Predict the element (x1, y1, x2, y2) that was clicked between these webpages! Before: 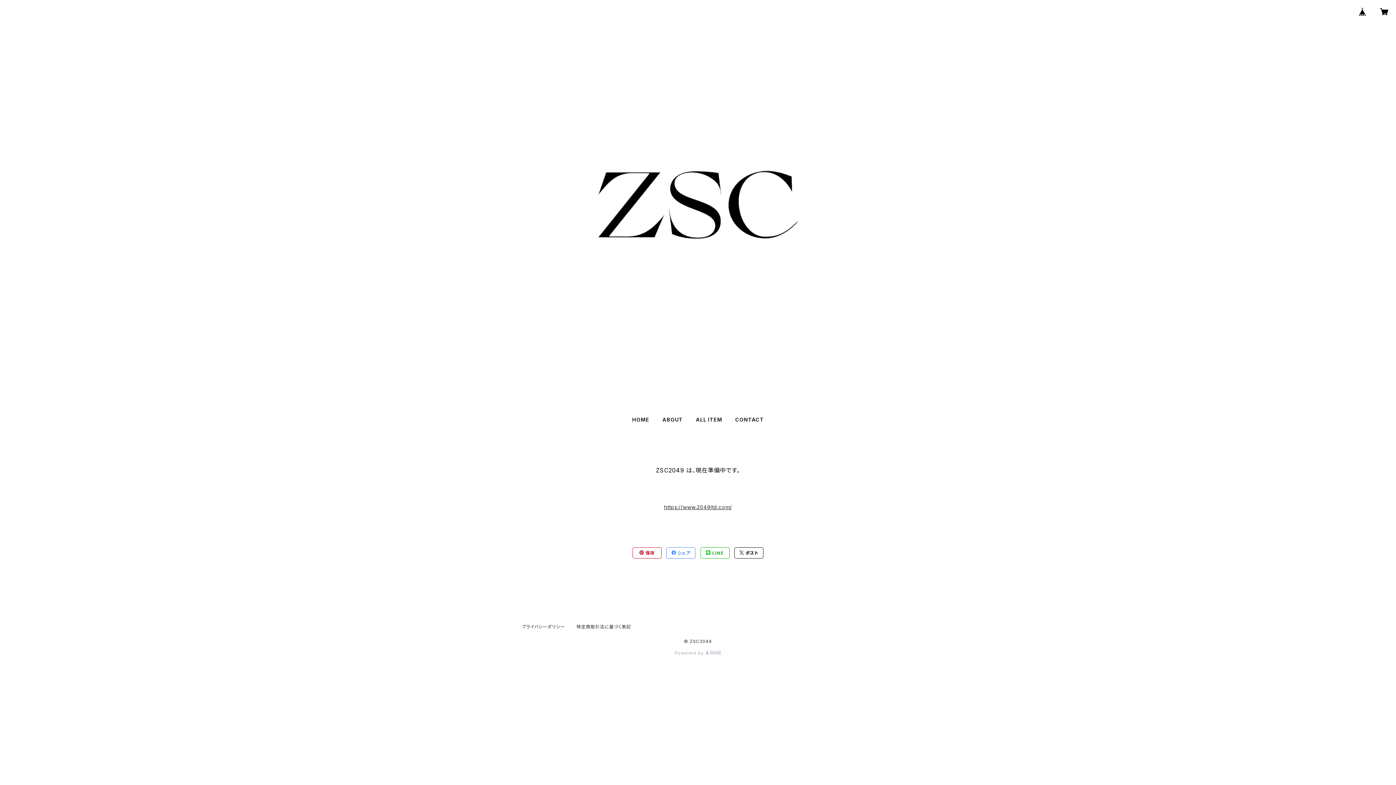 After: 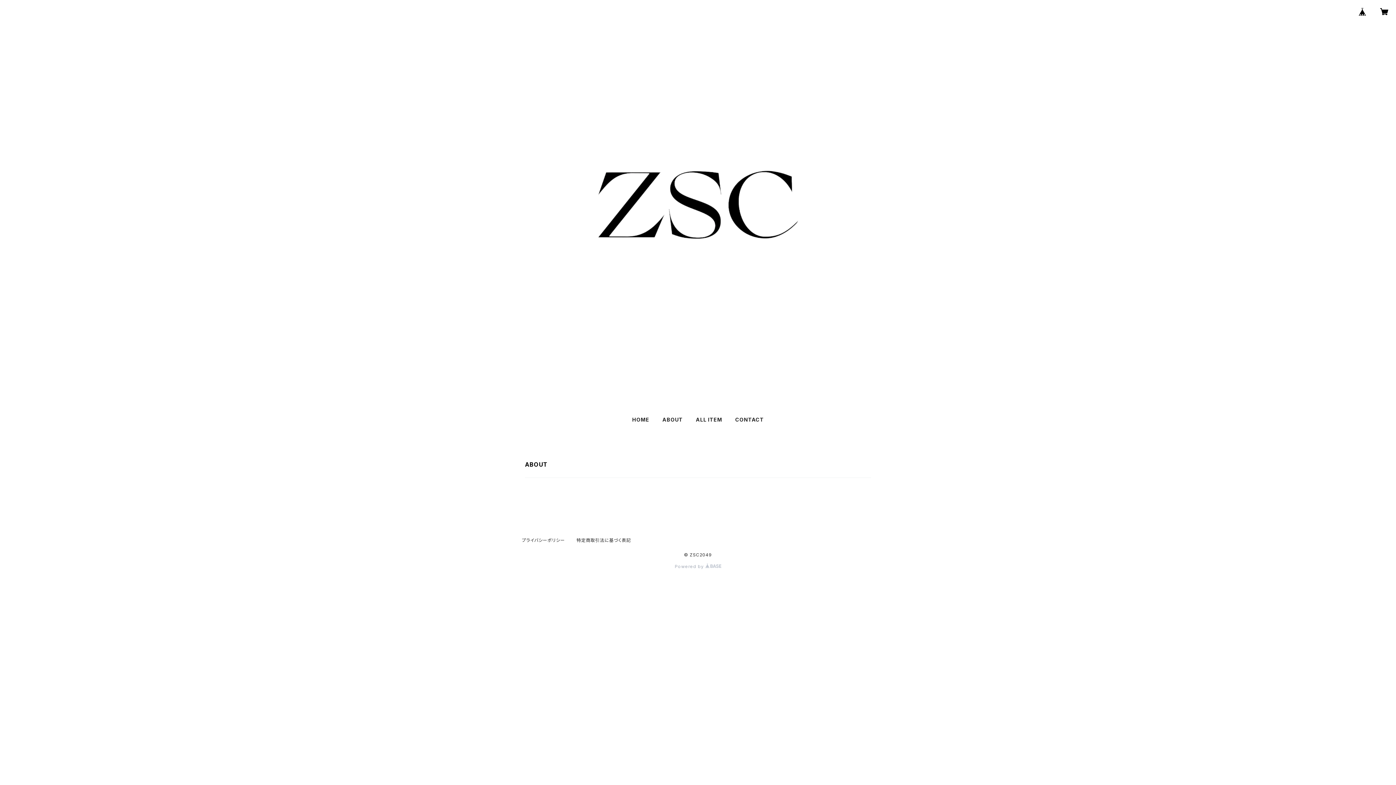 Action: bbox: (662, 416, 682, 422) label: ABOUT